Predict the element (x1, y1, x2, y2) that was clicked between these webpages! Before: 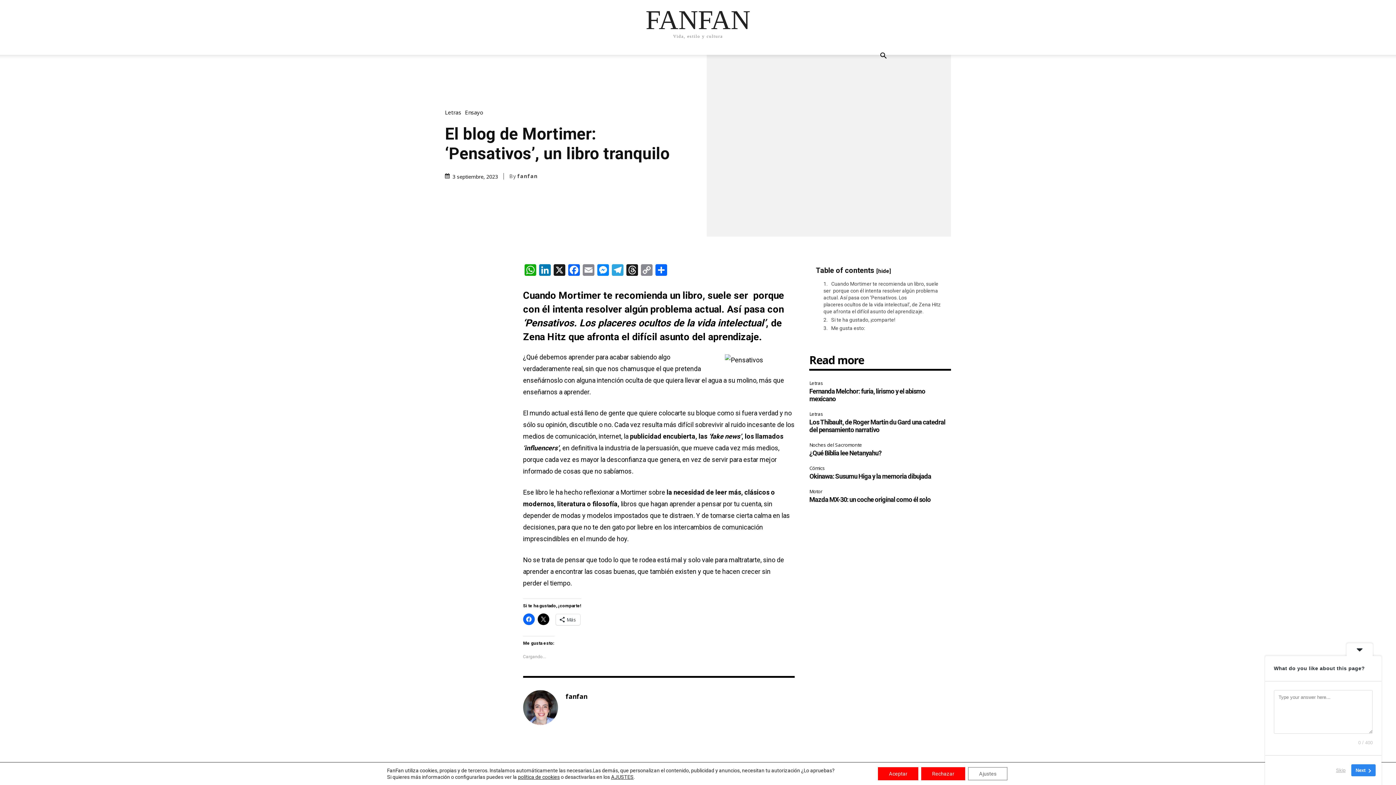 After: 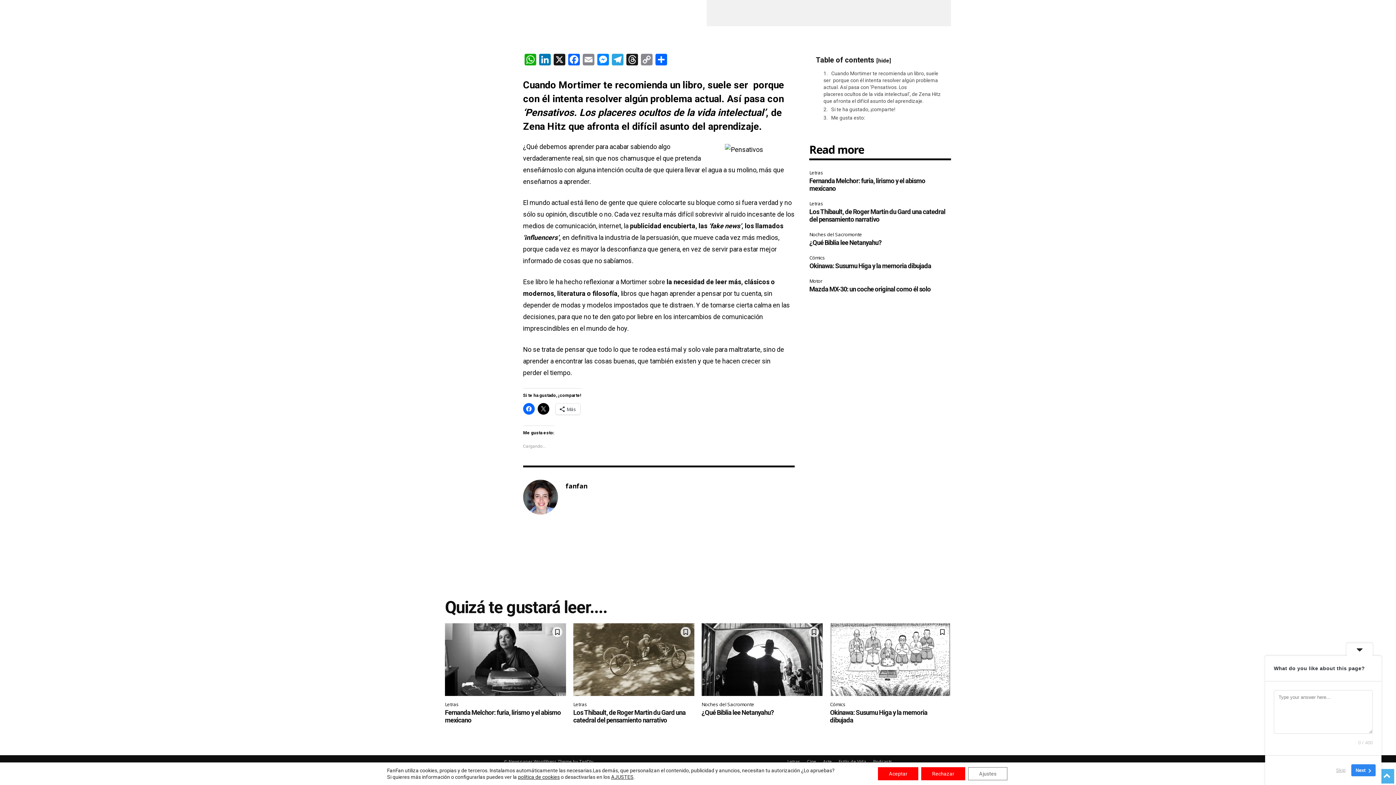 Action: bbox: (823, 325, 944, 332) label: Me gusta esto: